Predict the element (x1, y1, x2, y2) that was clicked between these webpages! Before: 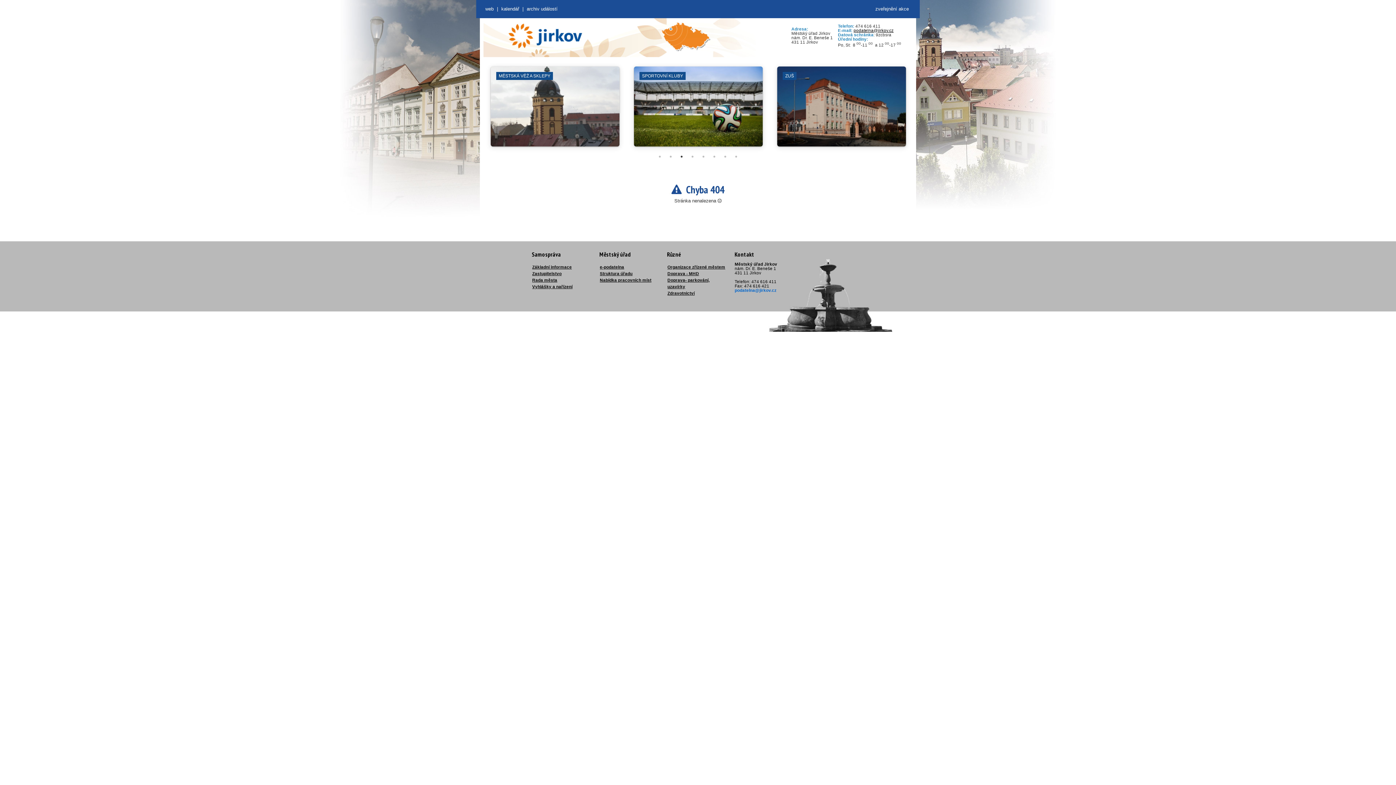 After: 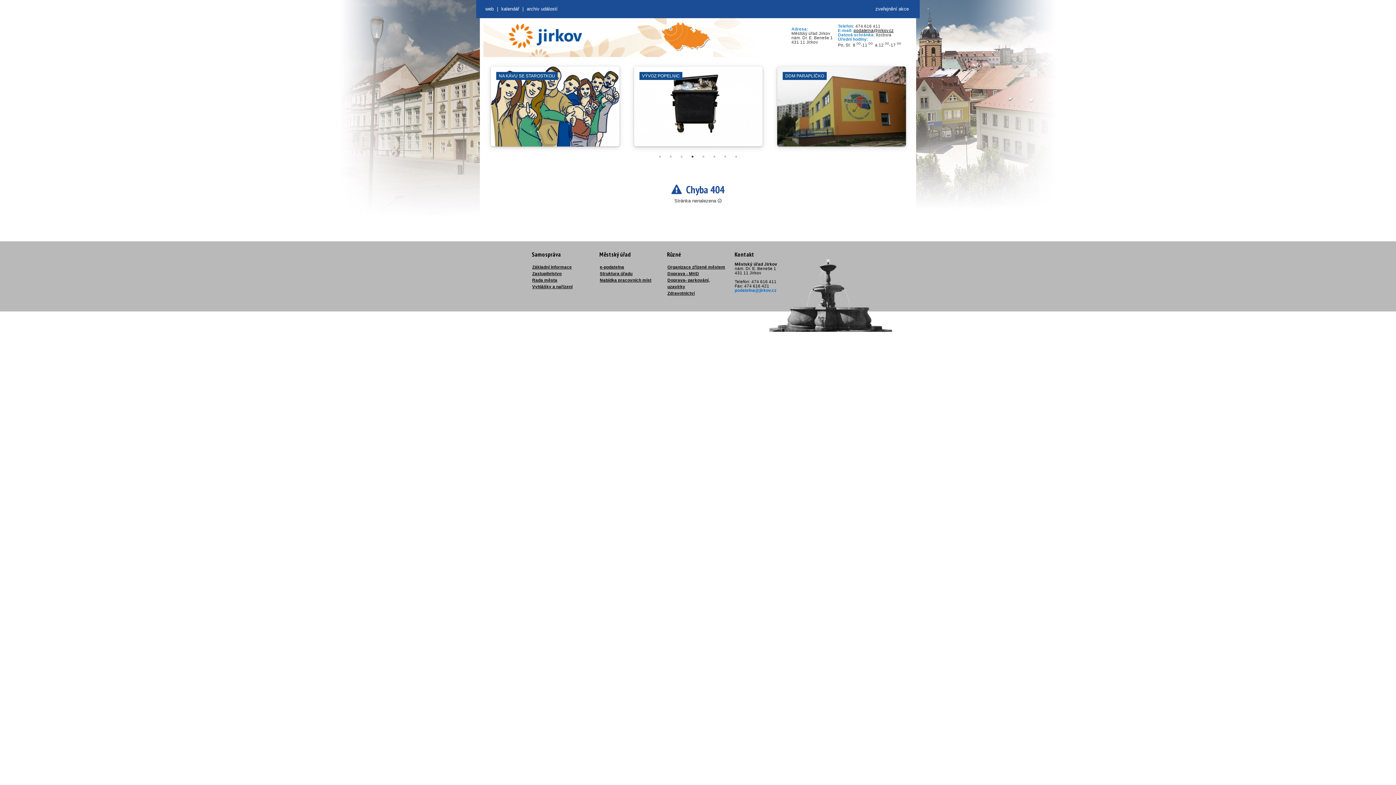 Action: bbox: (532, 278, 557, 282) label: Rada města